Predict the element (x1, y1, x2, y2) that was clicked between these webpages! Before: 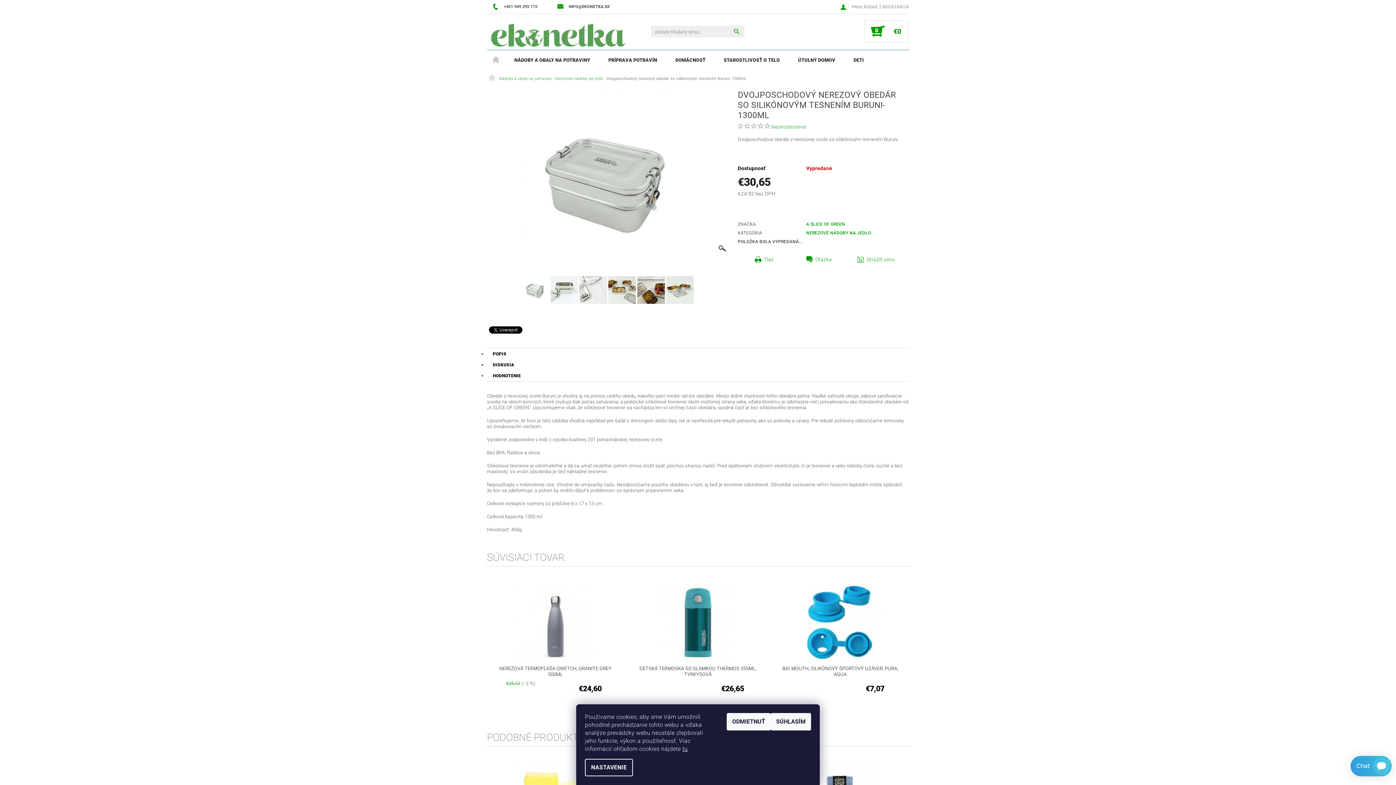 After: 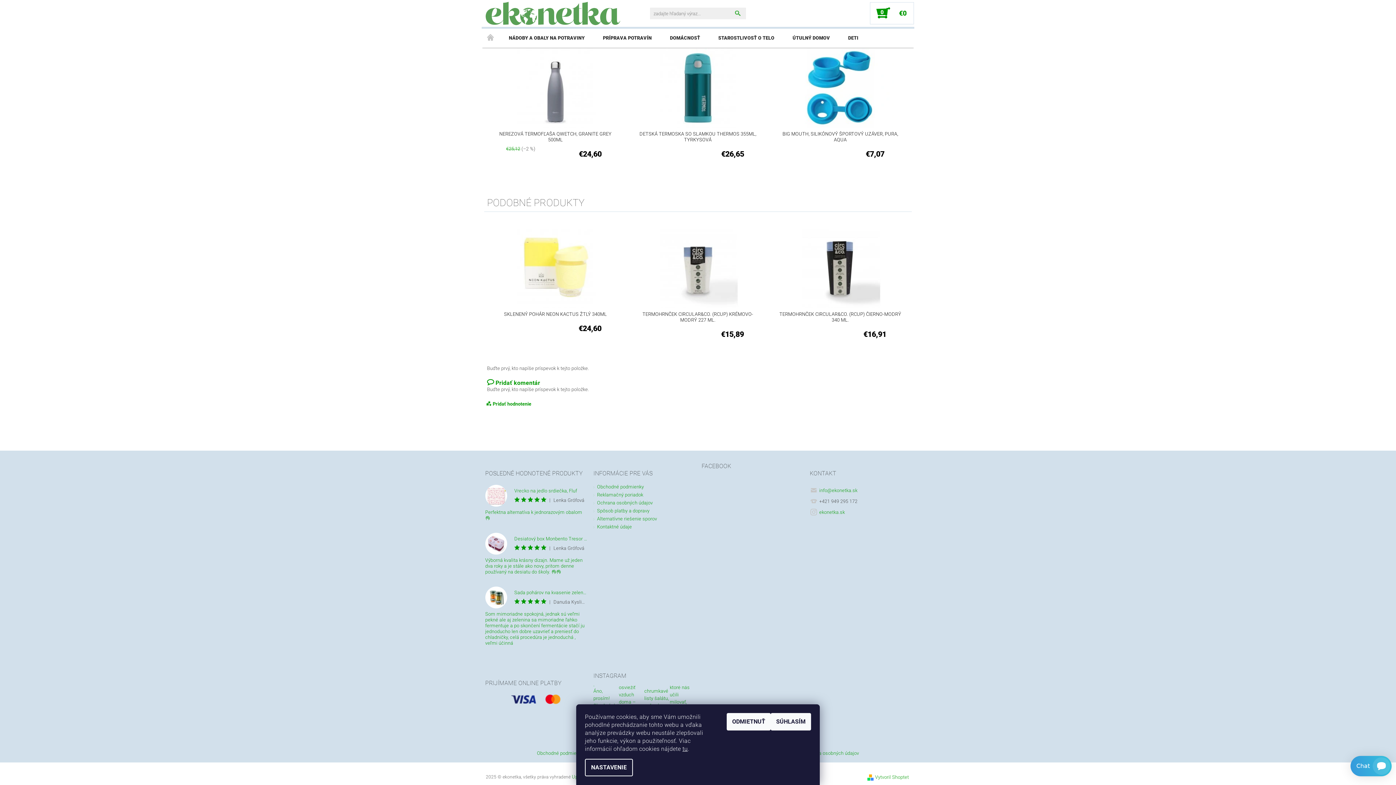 Action: bbox: (487, 359, 520, 370) label: DISKUSIA